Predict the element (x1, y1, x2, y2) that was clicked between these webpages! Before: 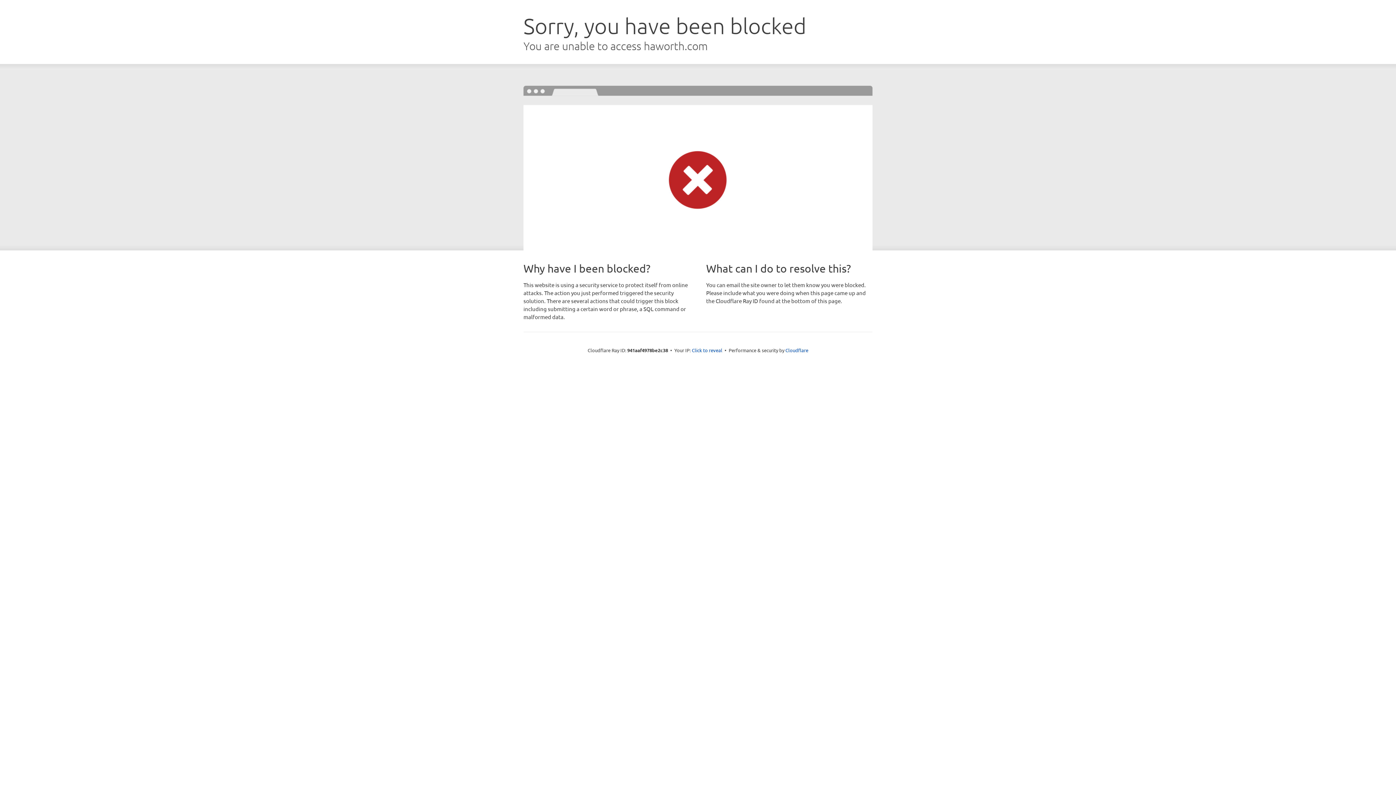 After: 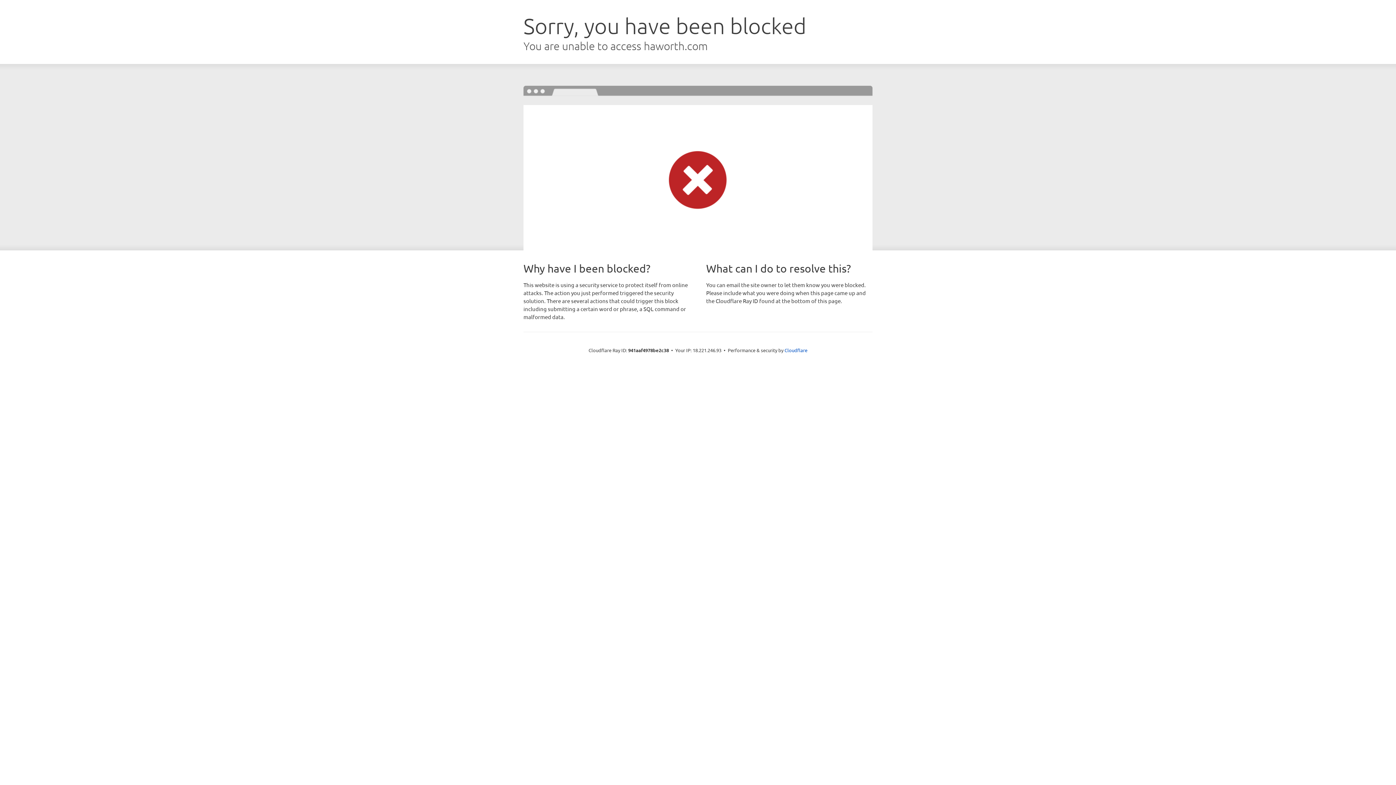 Action: bbox: (692, 346, 722, 353) label: Click to reveal